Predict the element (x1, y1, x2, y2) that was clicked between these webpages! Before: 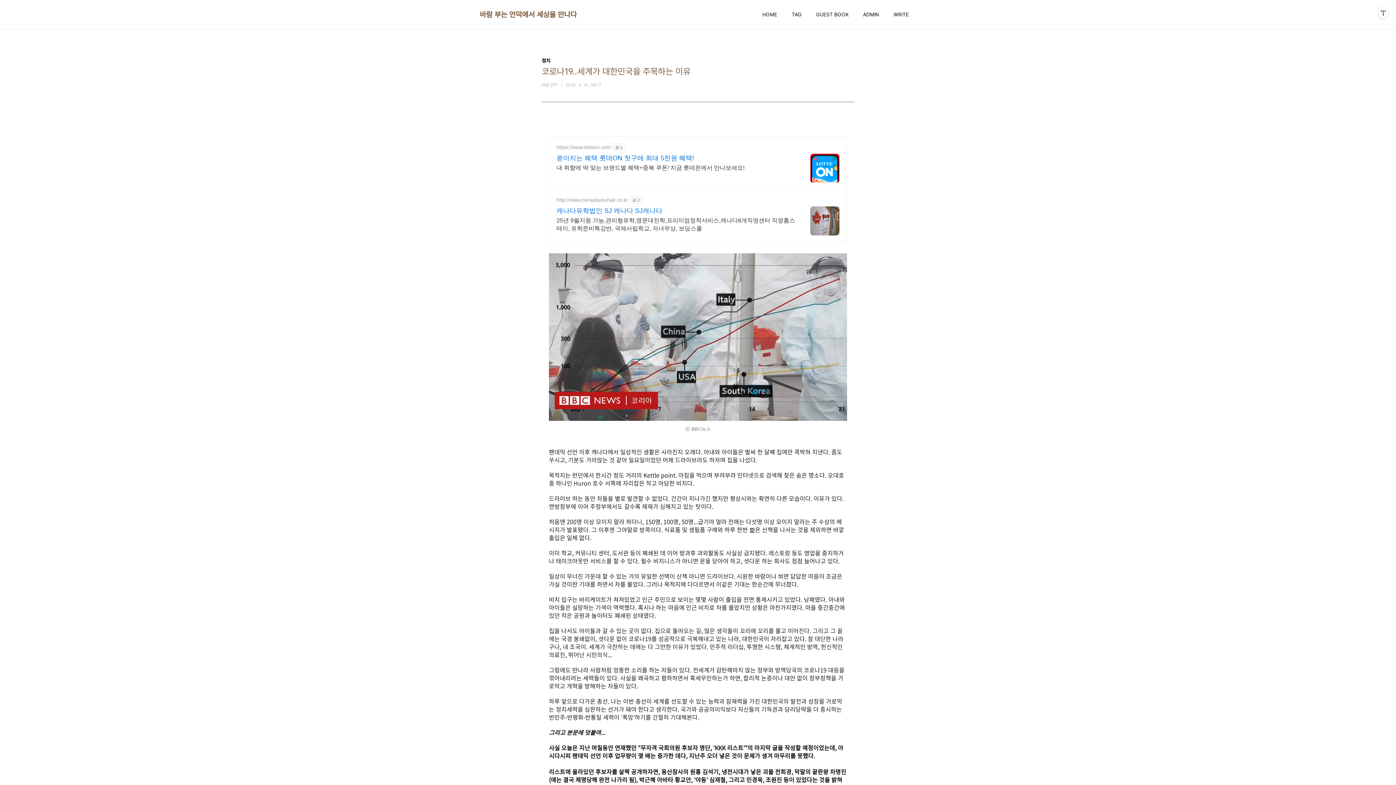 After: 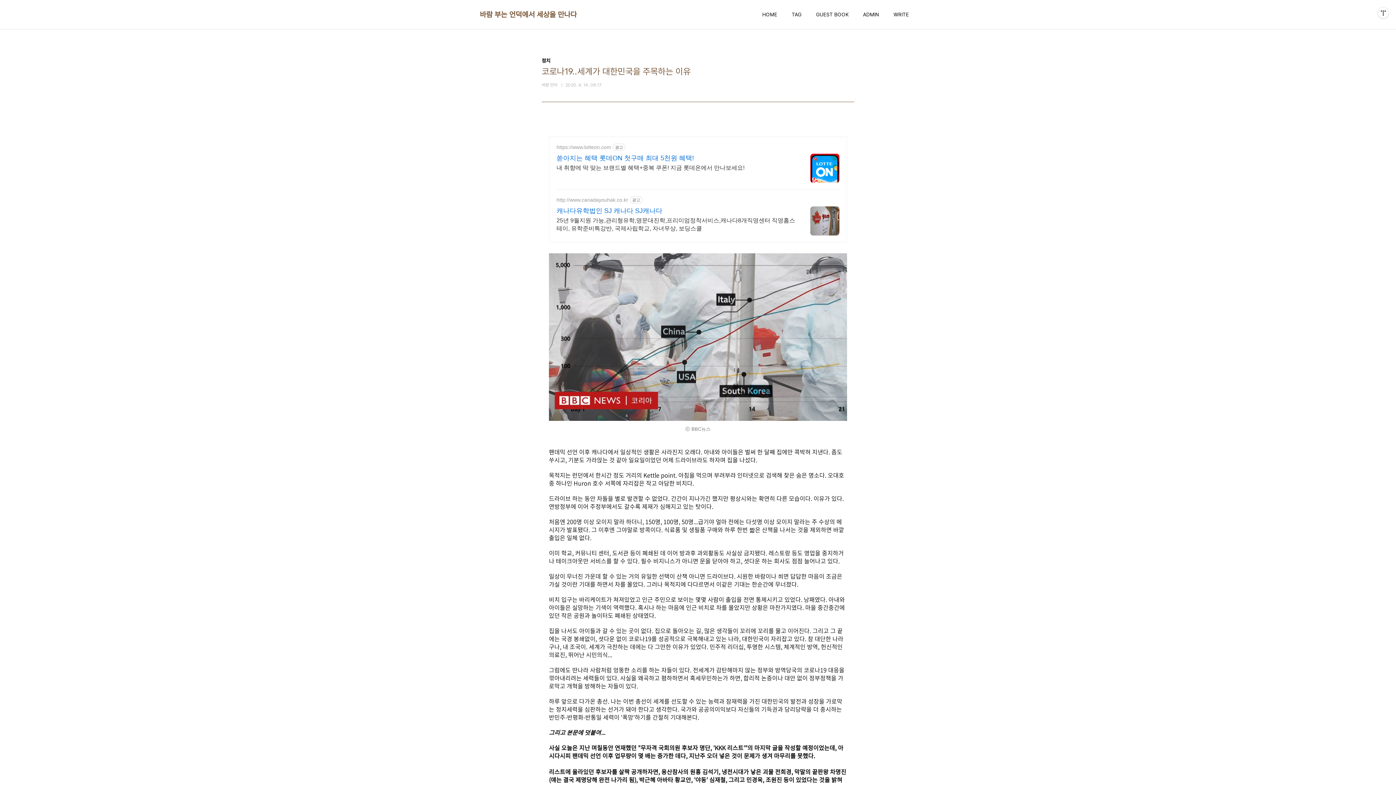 Action: bbox: (556, 153, 744, 162) label: 쏟아지는 혜택 롯데ON 첫구매 최대 5천원 혜택!